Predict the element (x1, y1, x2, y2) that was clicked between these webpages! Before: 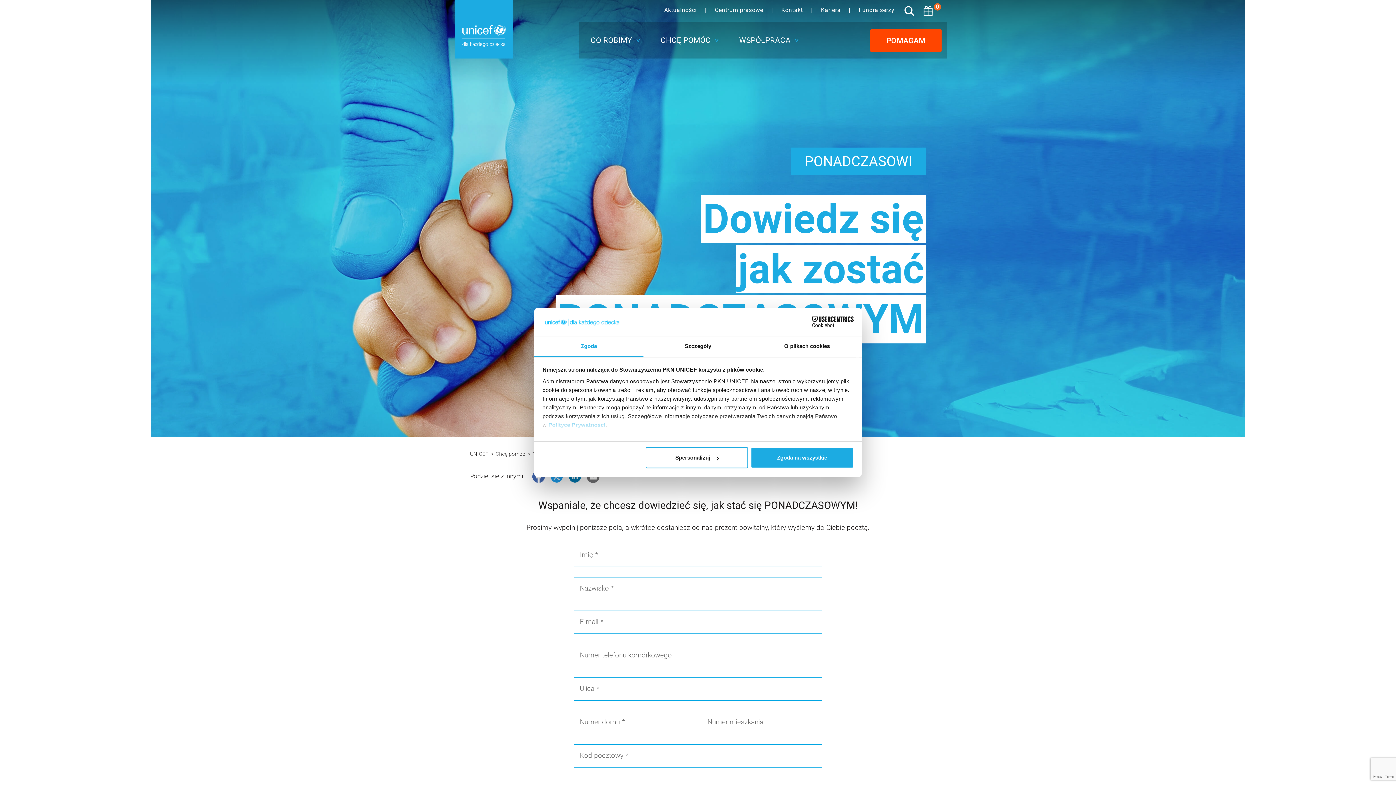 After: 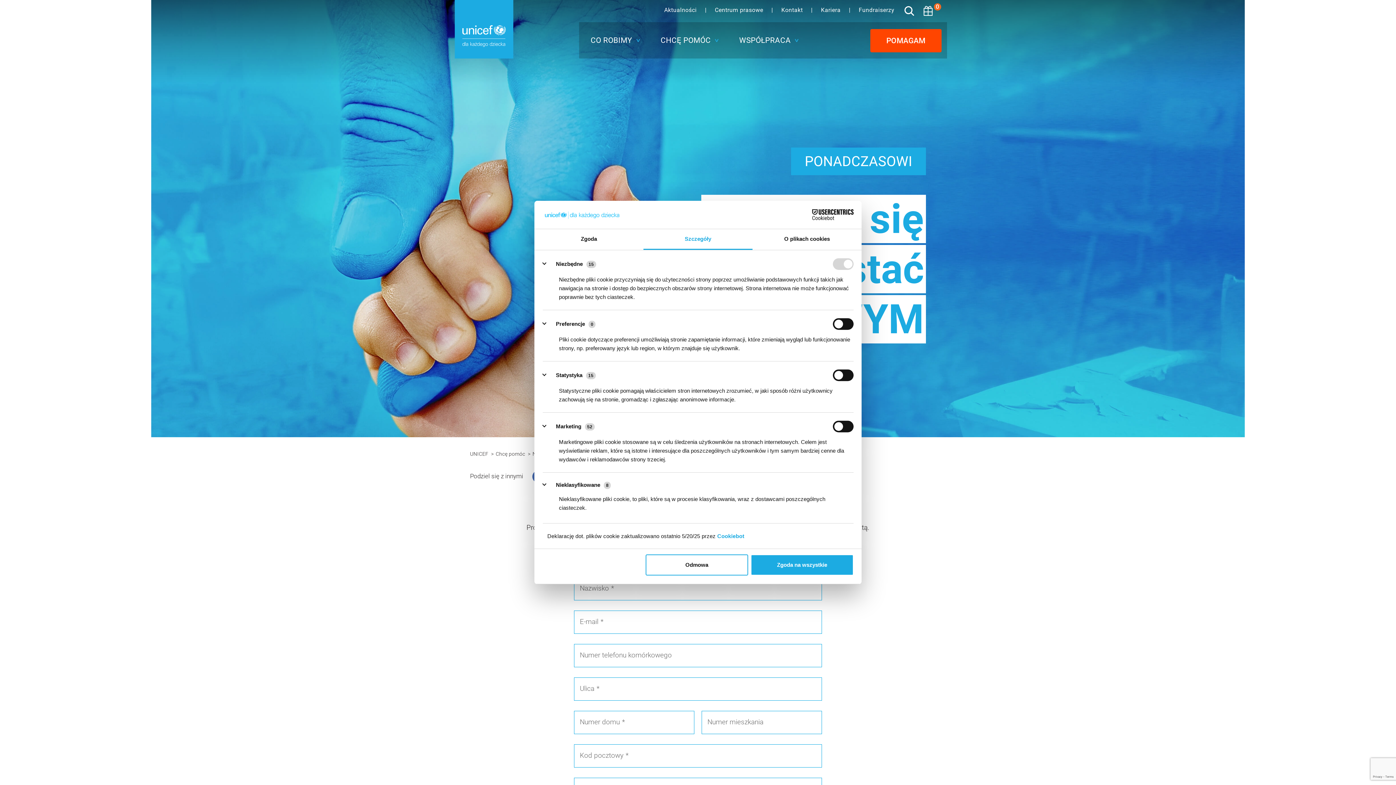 Action: bbox: (645, 447, 748, 468) label: Spersonalizuj